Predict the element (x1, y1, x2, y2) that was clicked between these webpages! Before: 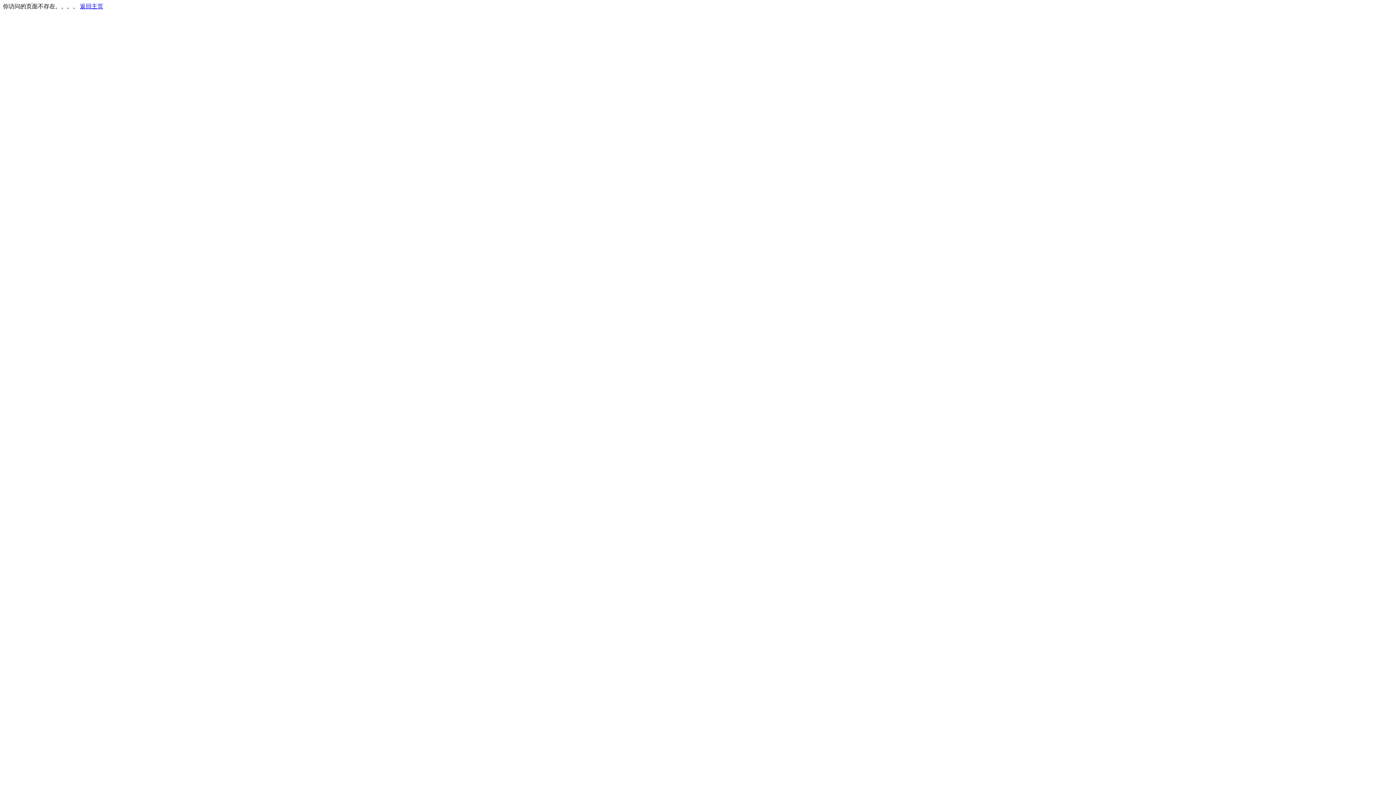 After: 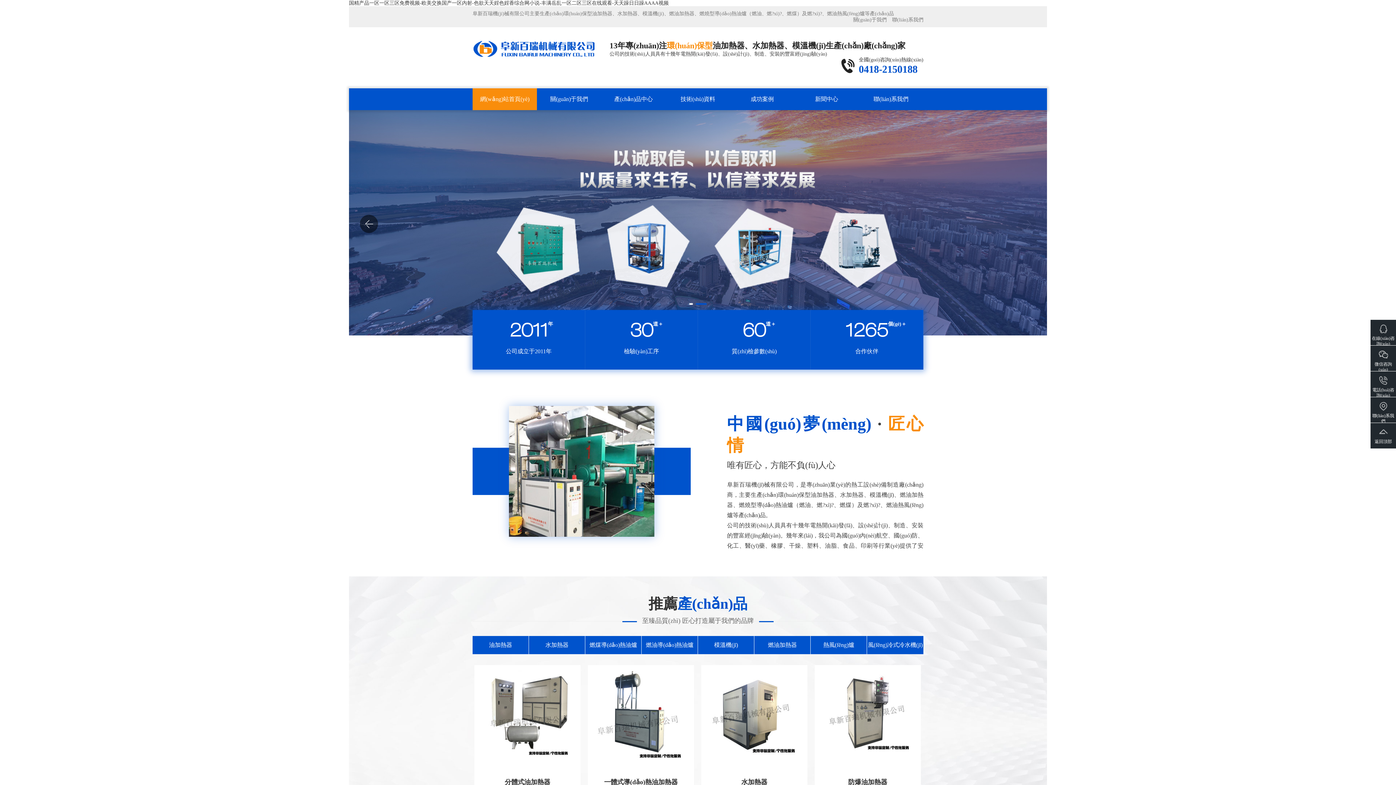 Action: bbox: (80, 3, 103, 9) label: 返回主页